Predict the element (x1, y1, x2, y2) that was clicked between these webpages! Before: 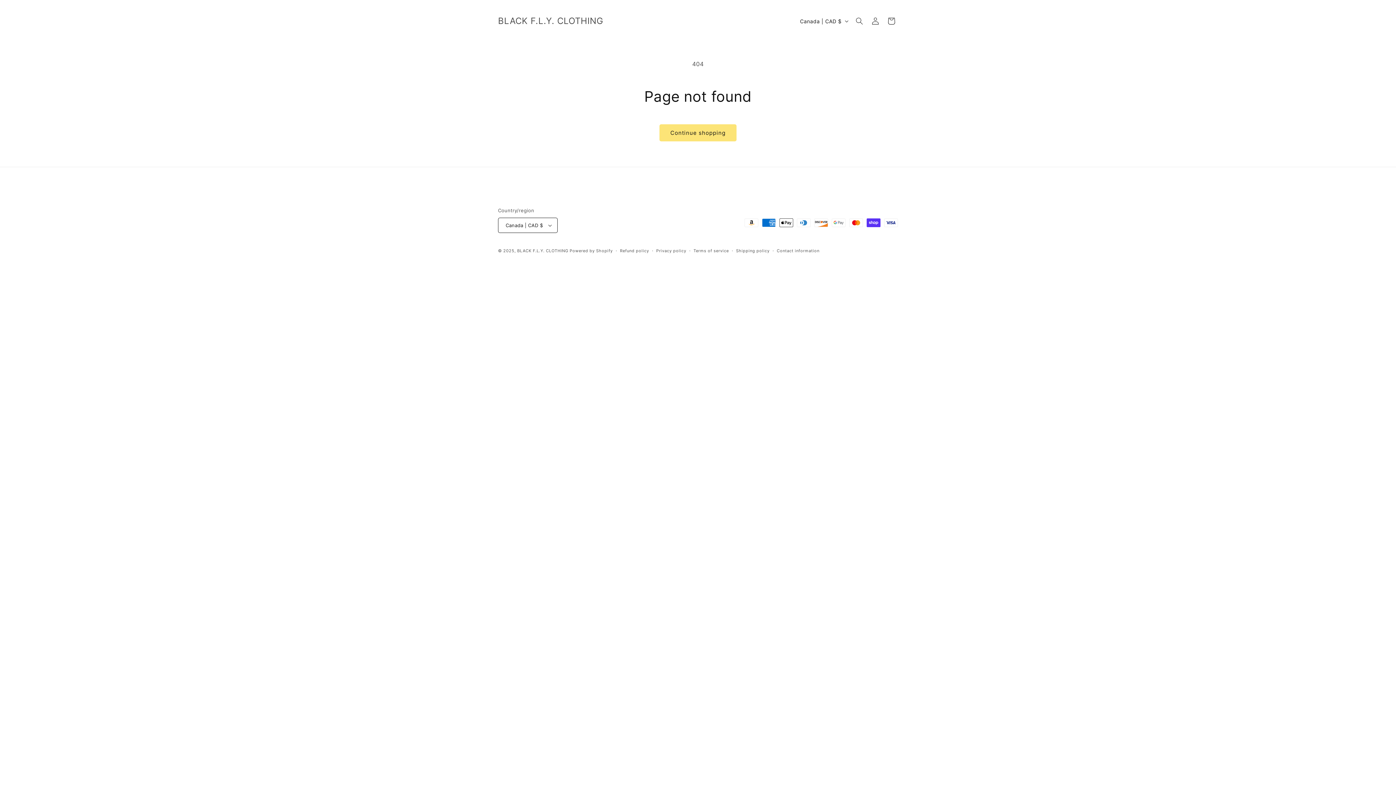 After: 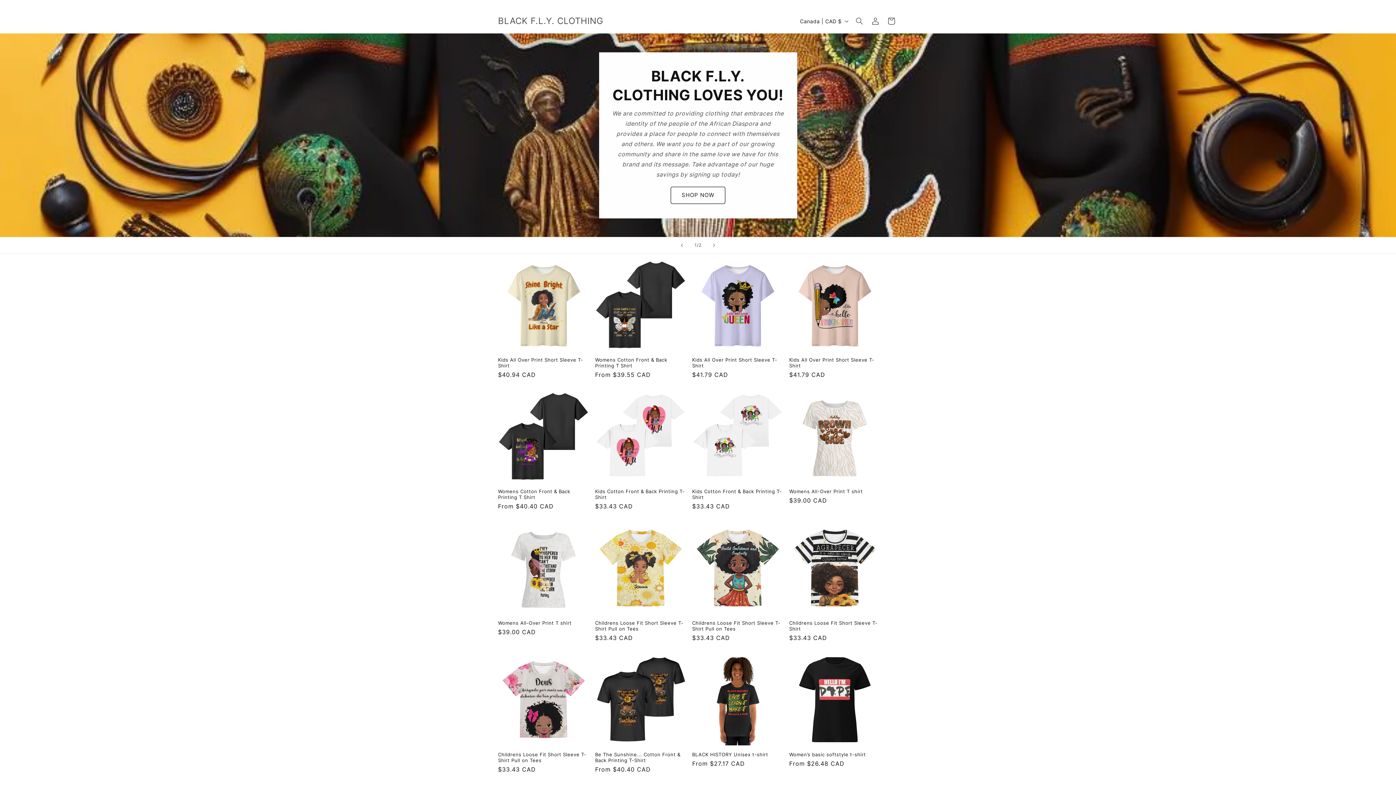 Action: label: BLACK F.L.Y. CLOTHING bbox: (495, 14, 606, 28)